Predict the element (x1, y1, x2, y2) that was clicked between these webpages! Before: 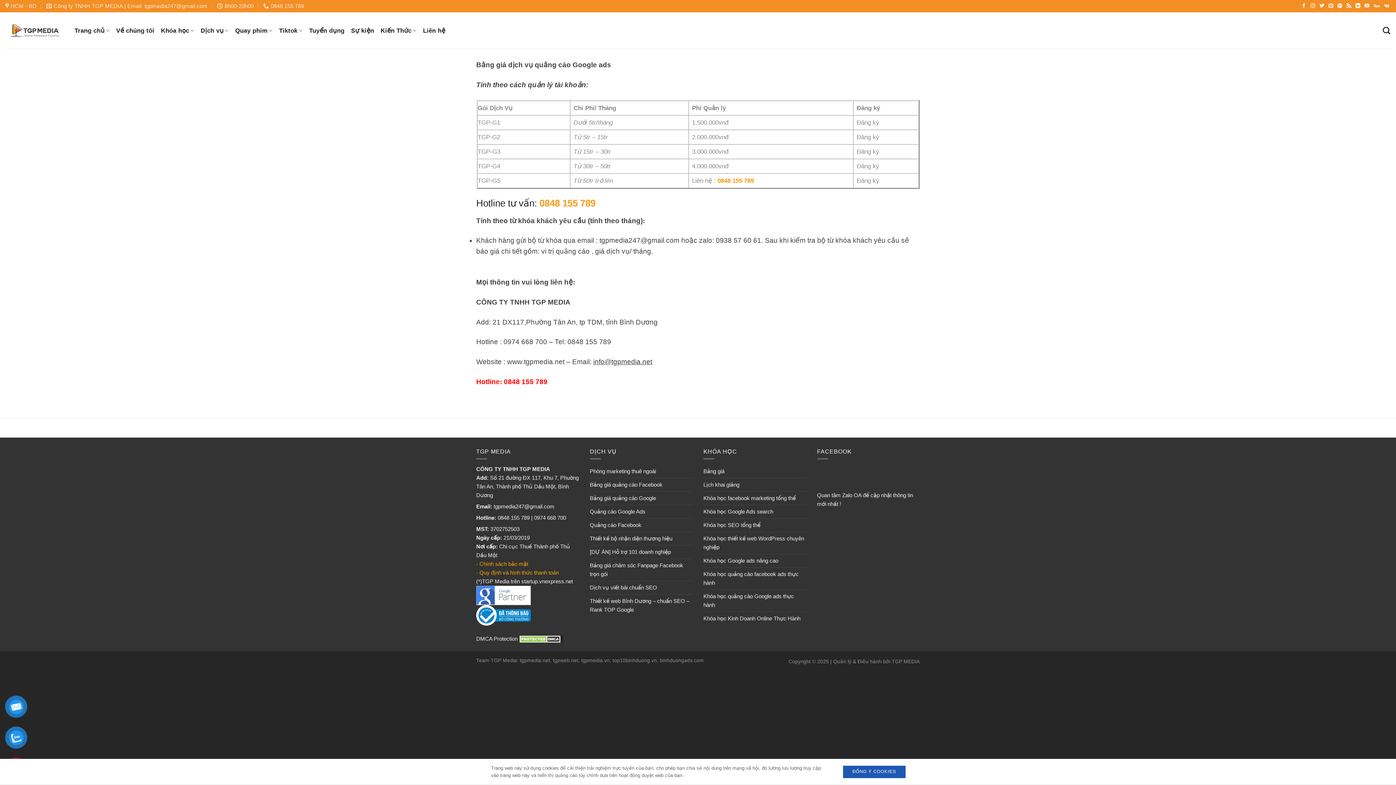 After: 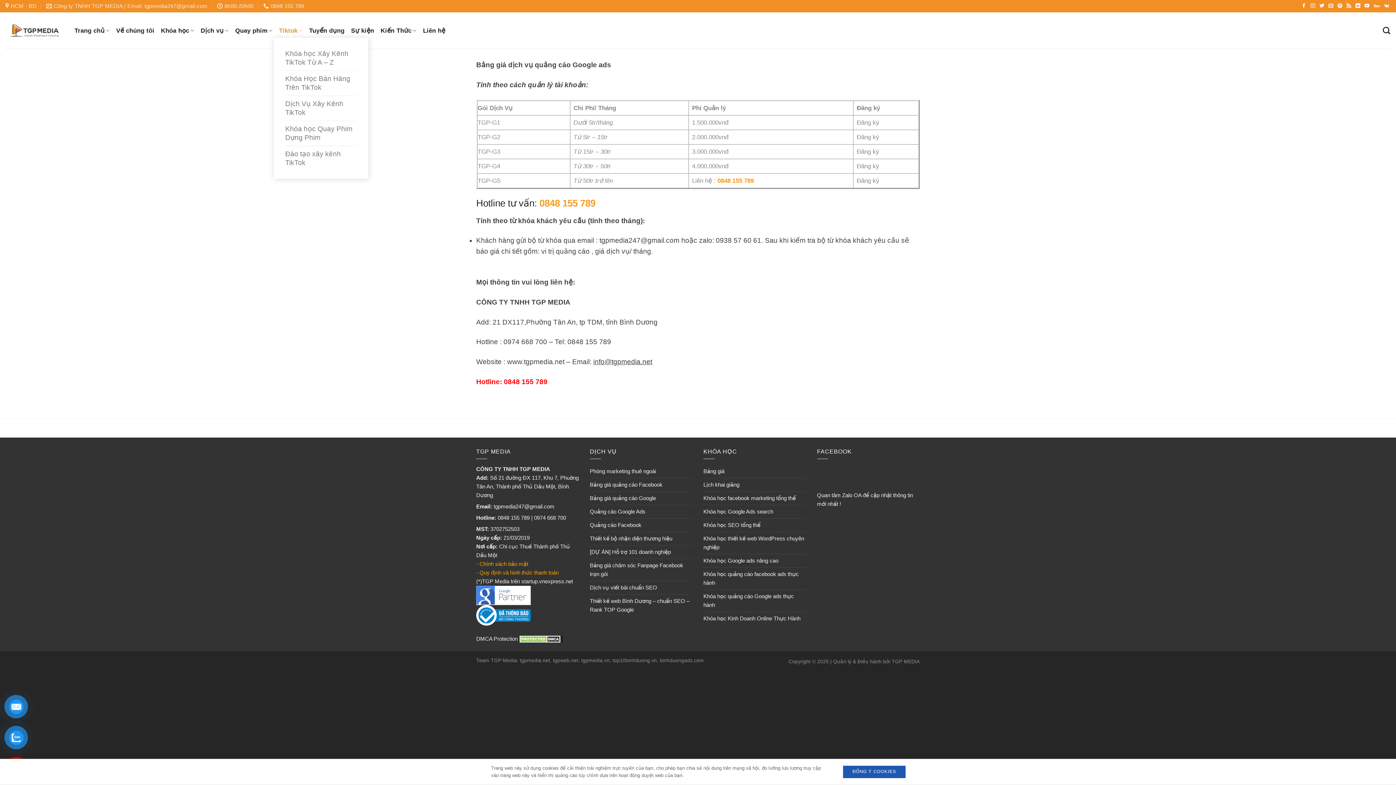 Action: label: Tiktok bbox: (279, 23, 302, 37)